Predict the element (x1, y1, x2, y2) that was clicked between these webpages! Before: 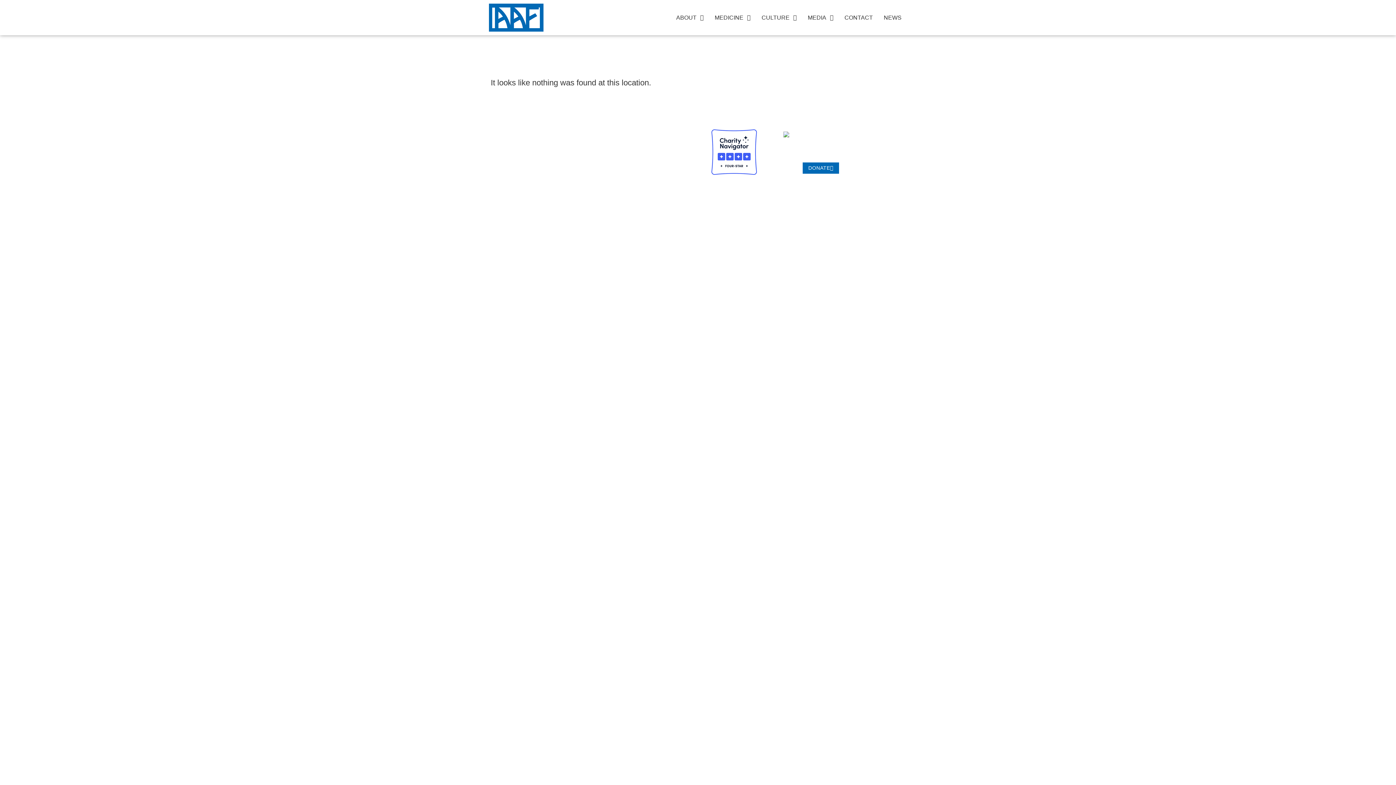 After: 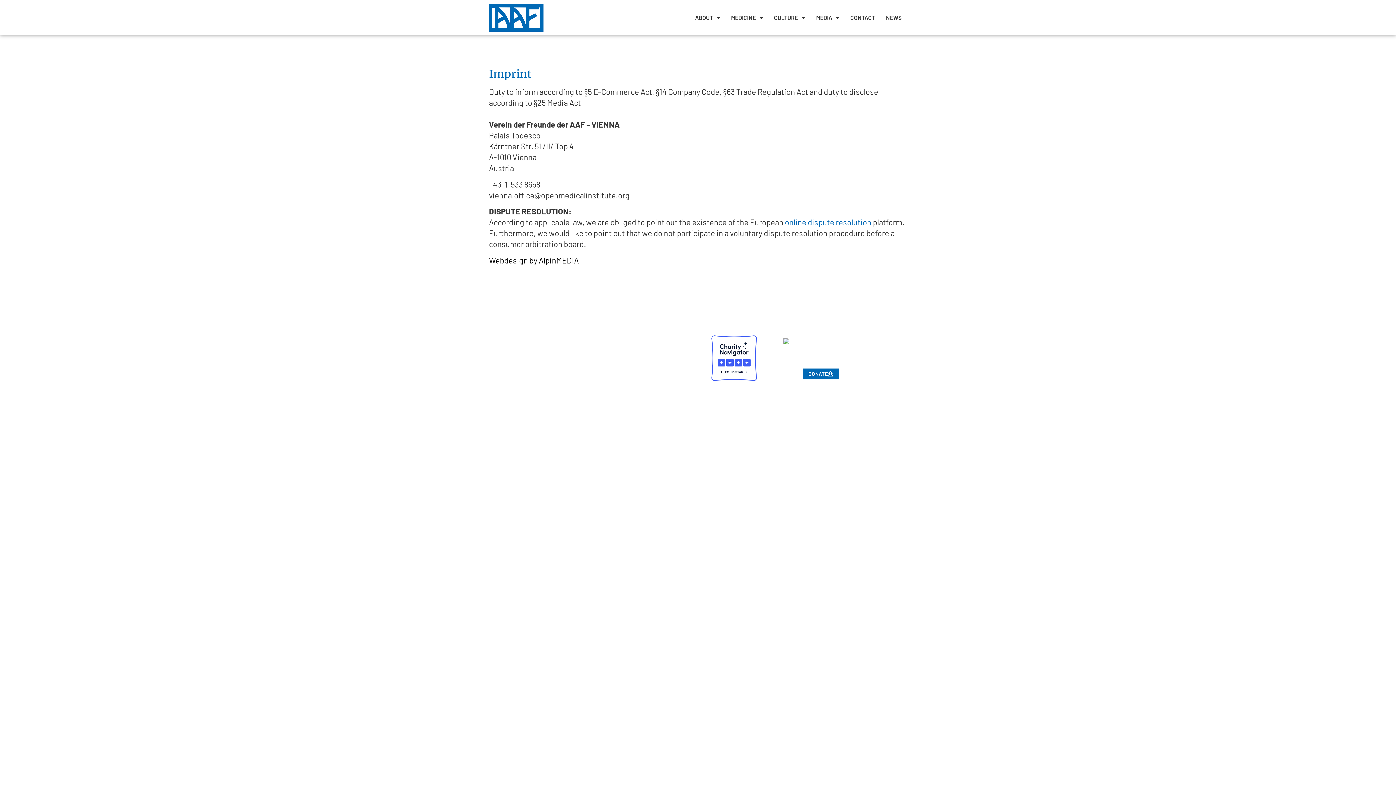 Action: label: Imprint bbox: (887, 202, 907, 209)